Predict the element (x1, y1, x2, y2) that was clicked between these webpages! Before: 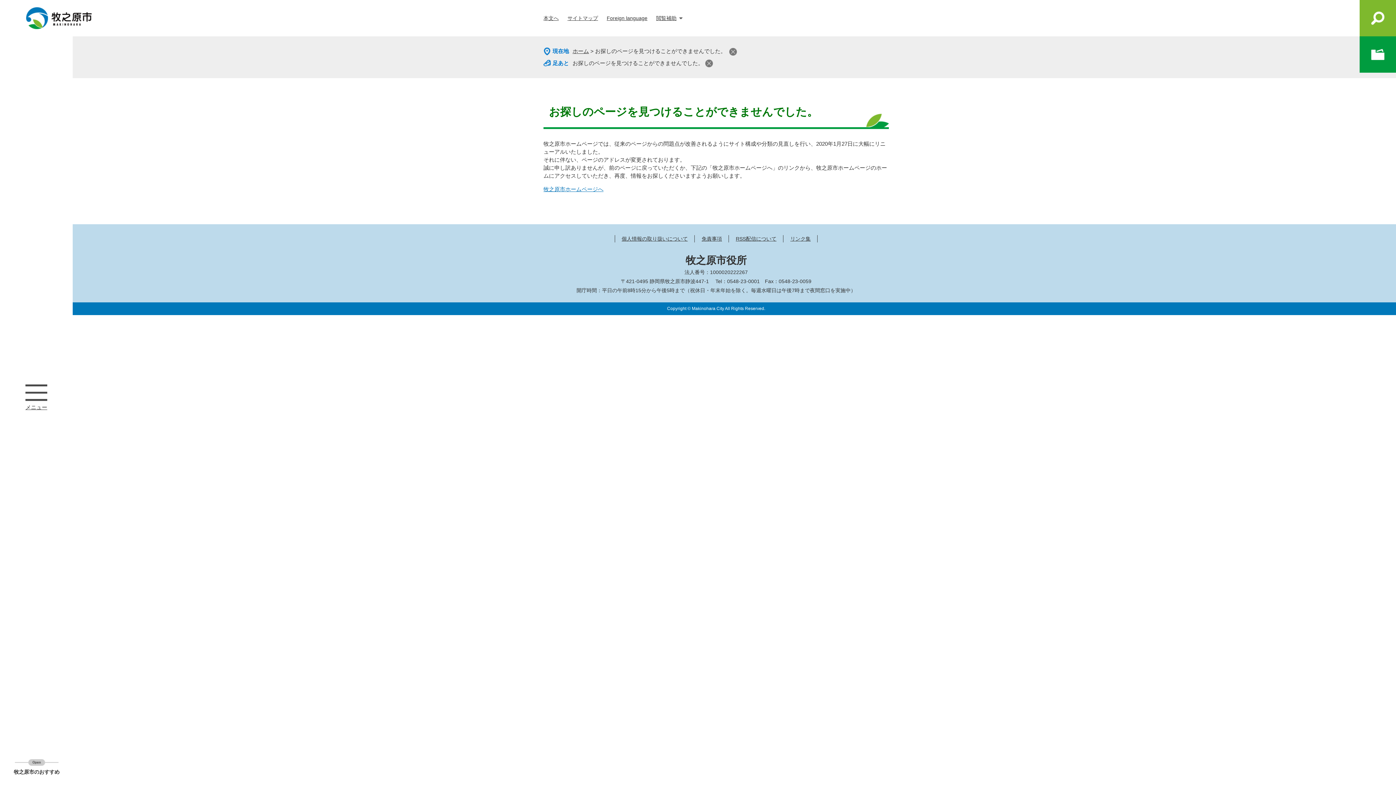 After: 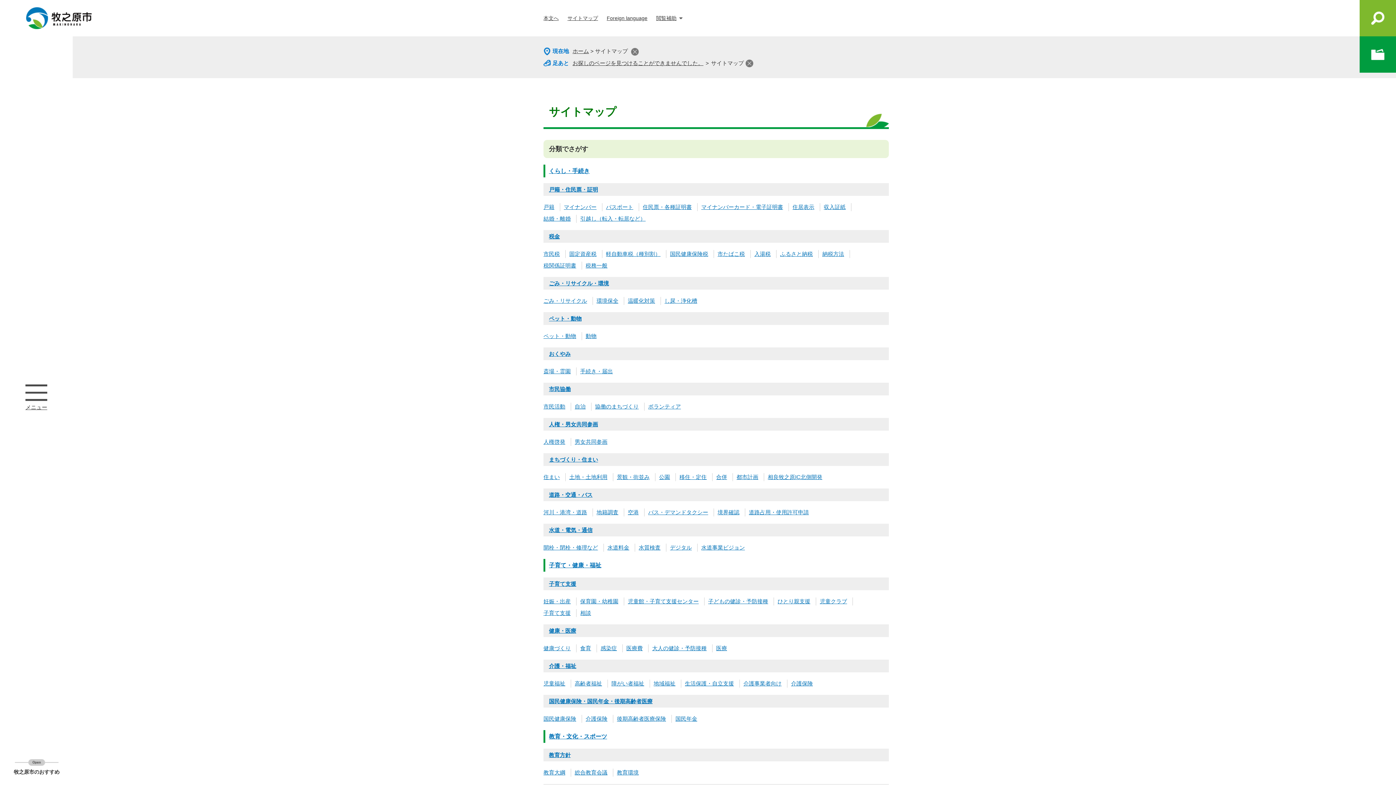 Action: label: サイトマップ bbox: (567, 15, 598, 21)